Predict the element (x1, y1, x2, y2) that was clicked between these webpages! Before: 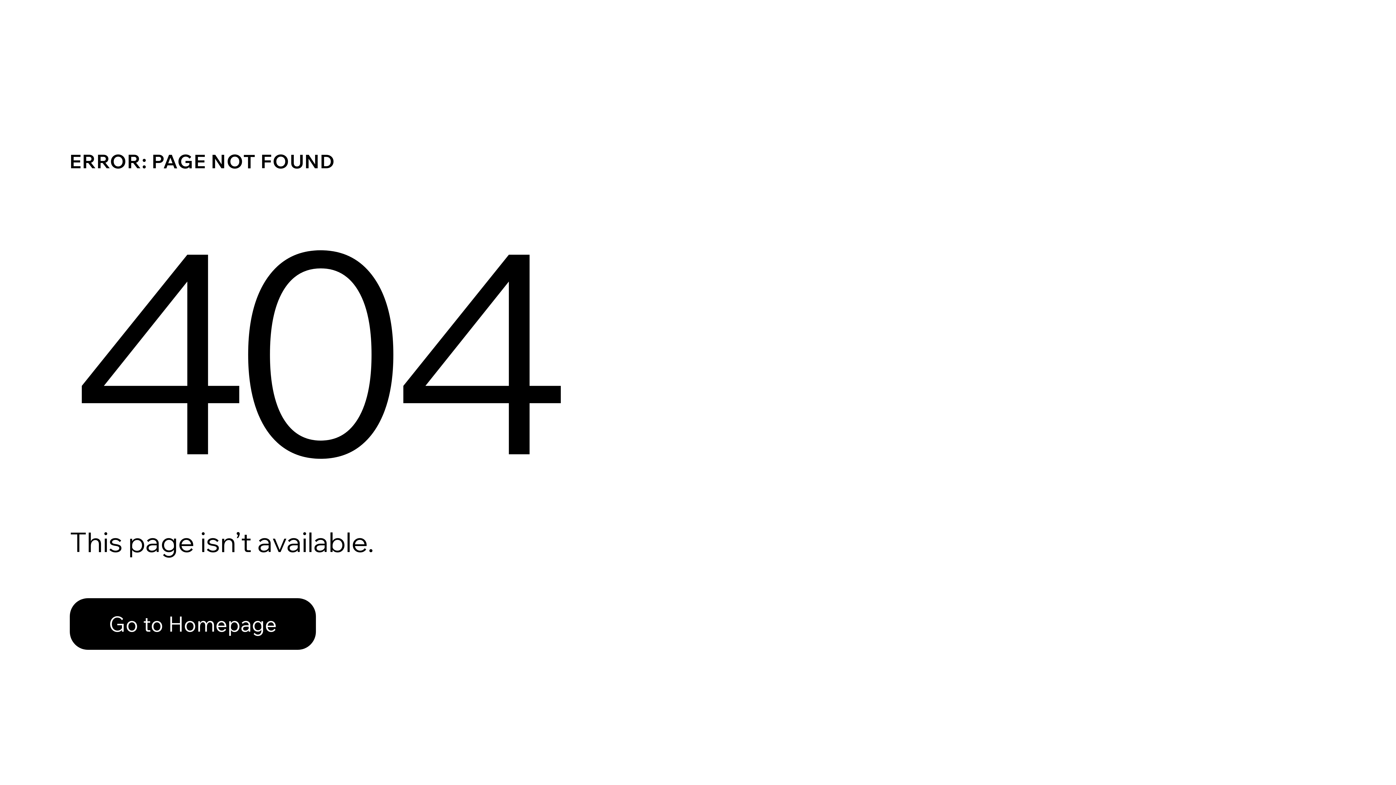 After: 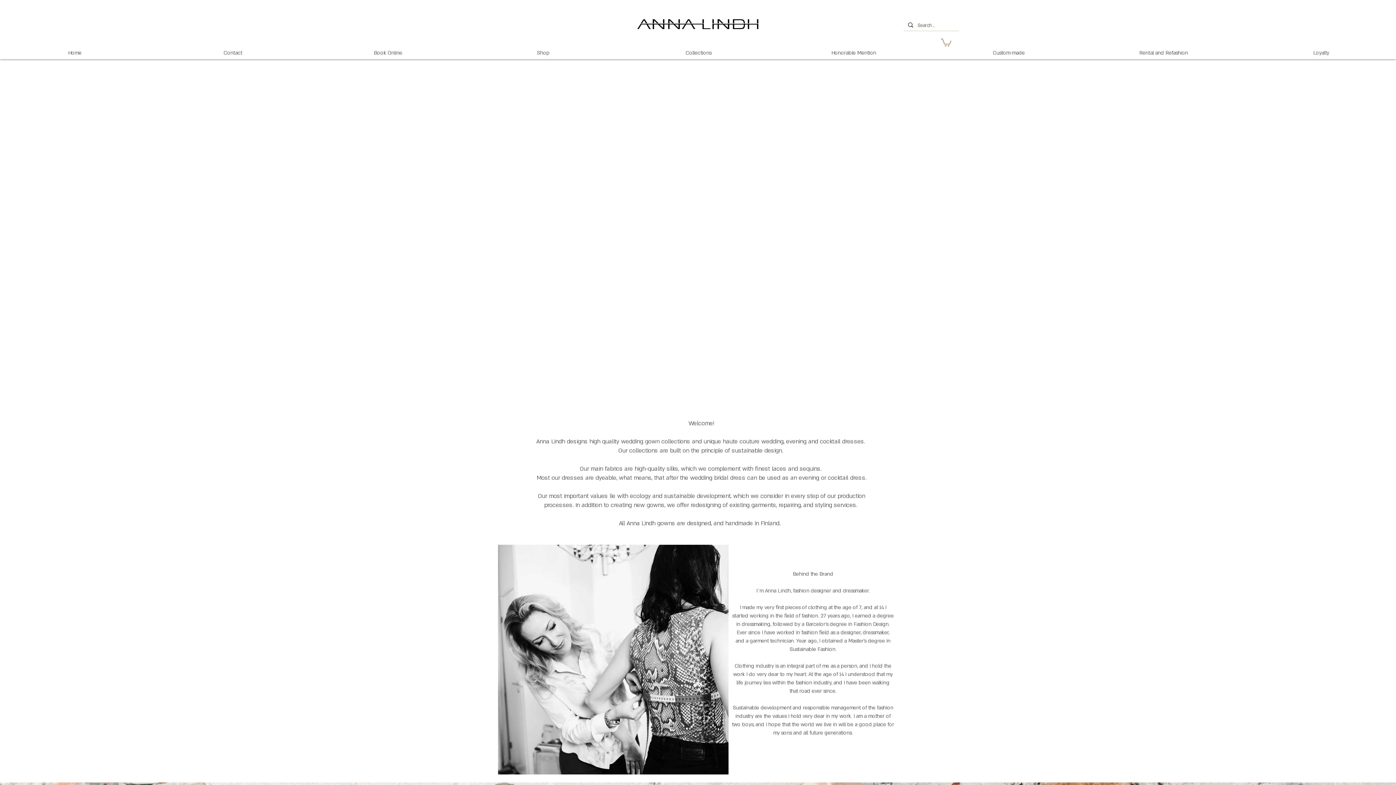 Action: label: Go to Homepage bbox: (69, 598, 316, 650)